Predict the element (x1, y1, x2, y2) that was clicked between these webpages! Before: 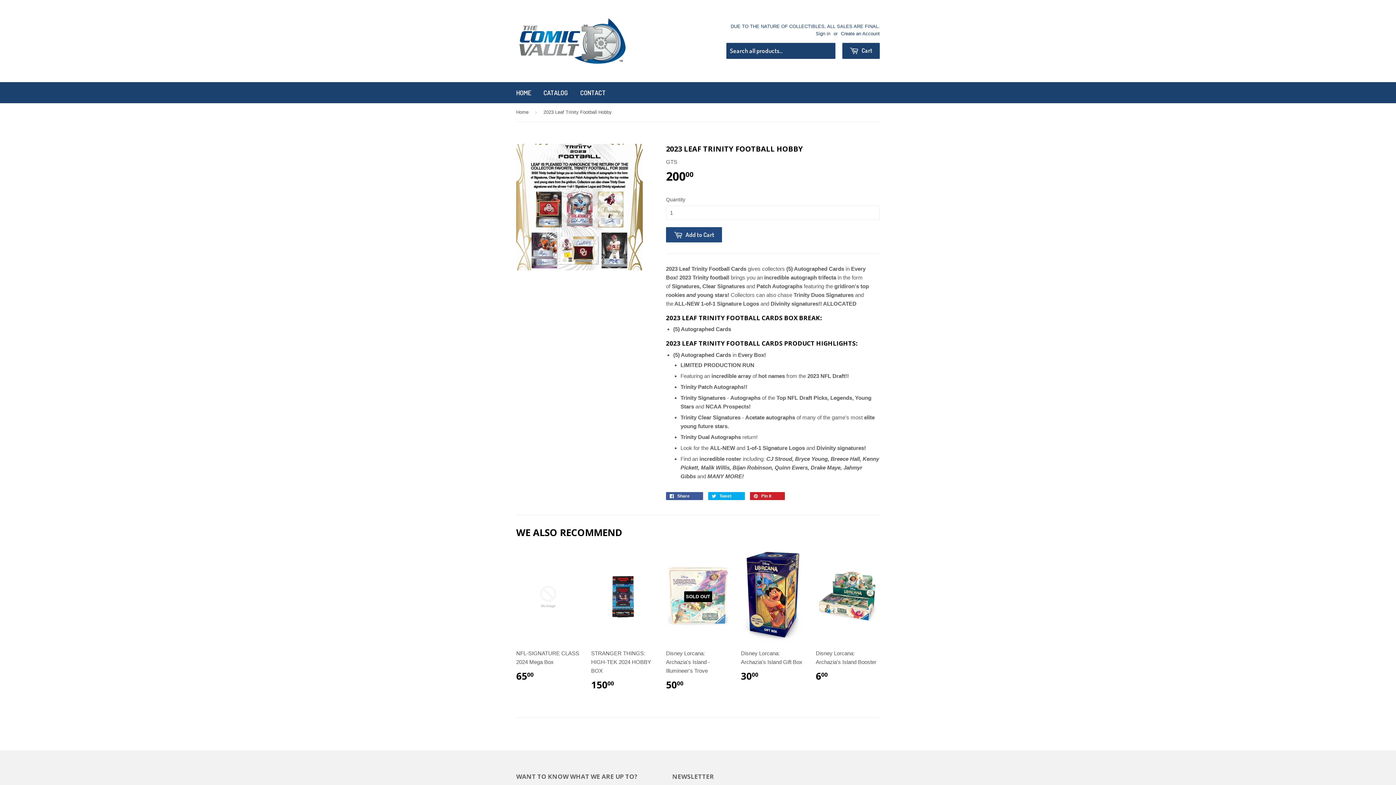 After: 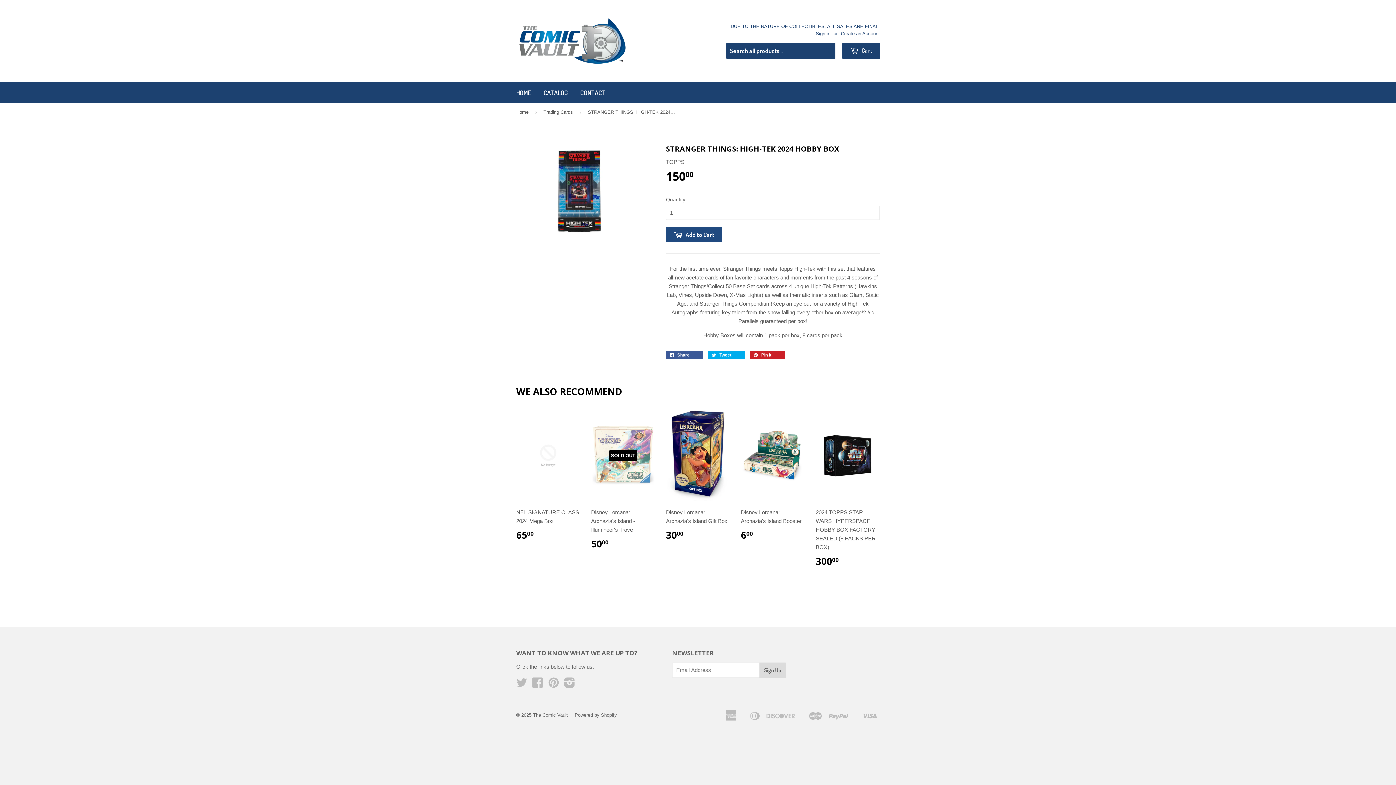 Action: label: STRANGER THINGS: HIGH-TEK 2024 HOBBY BOX

15000 bbox: (591, 550, 655, 695)